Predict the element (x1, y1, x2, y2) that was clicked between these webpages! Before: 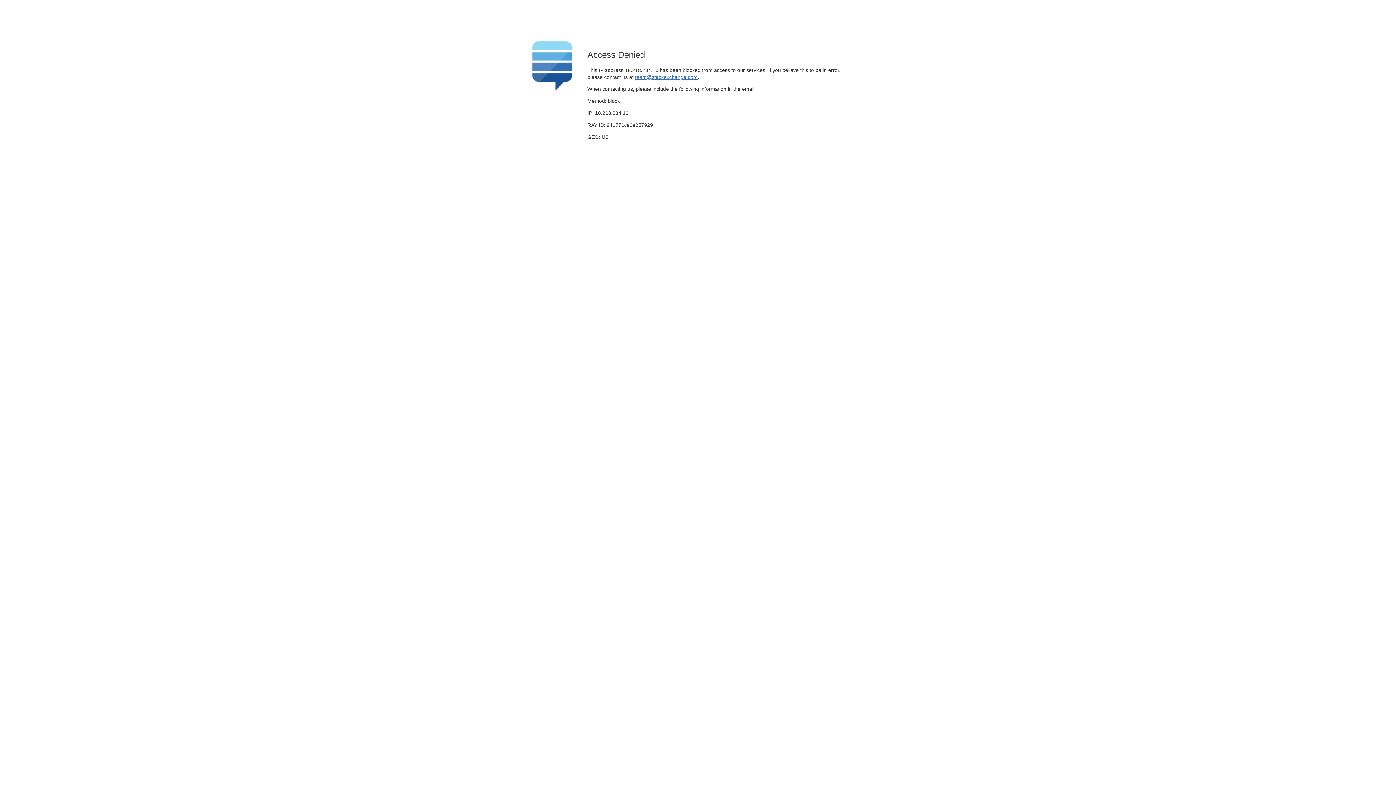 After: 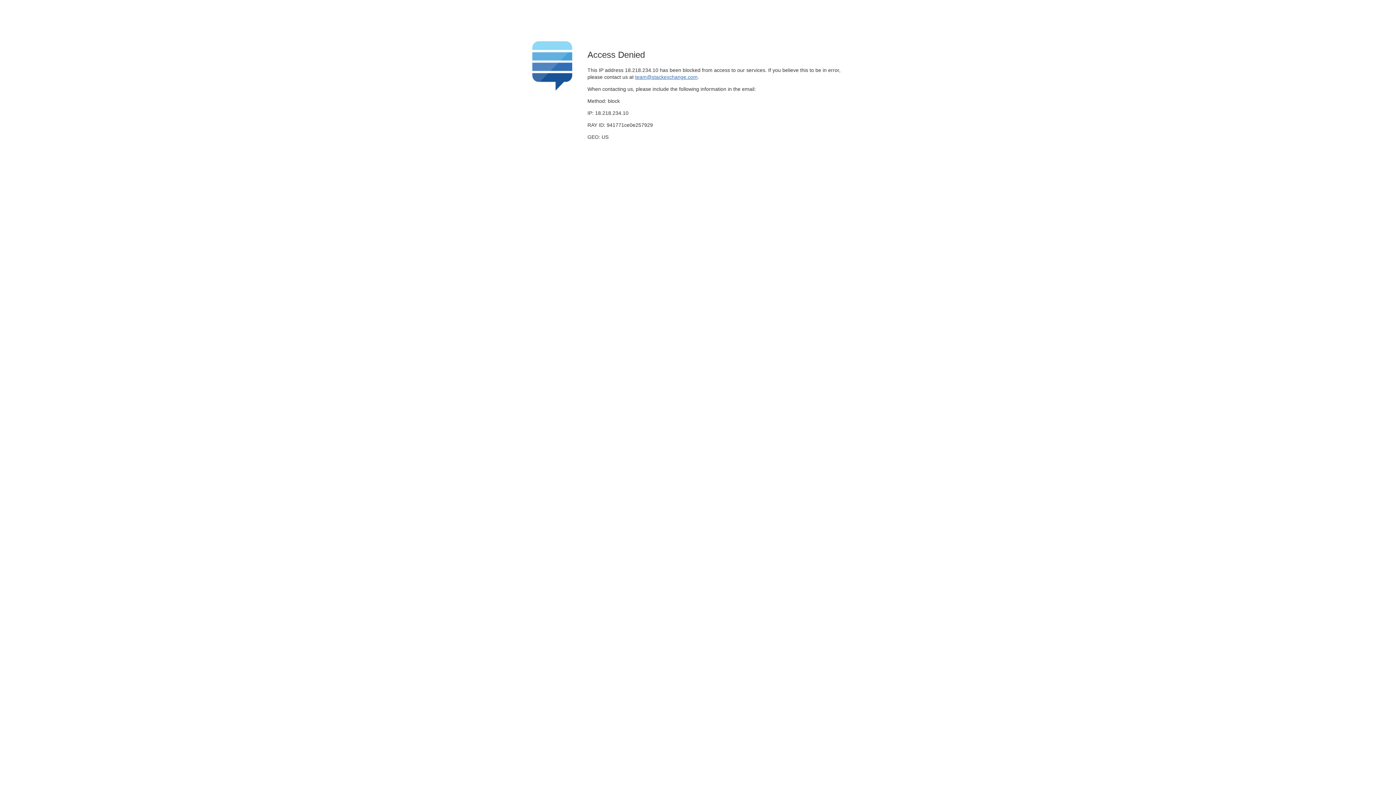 Action: bbox: (635, 74, 697, 79) label: team@stackexchange.com